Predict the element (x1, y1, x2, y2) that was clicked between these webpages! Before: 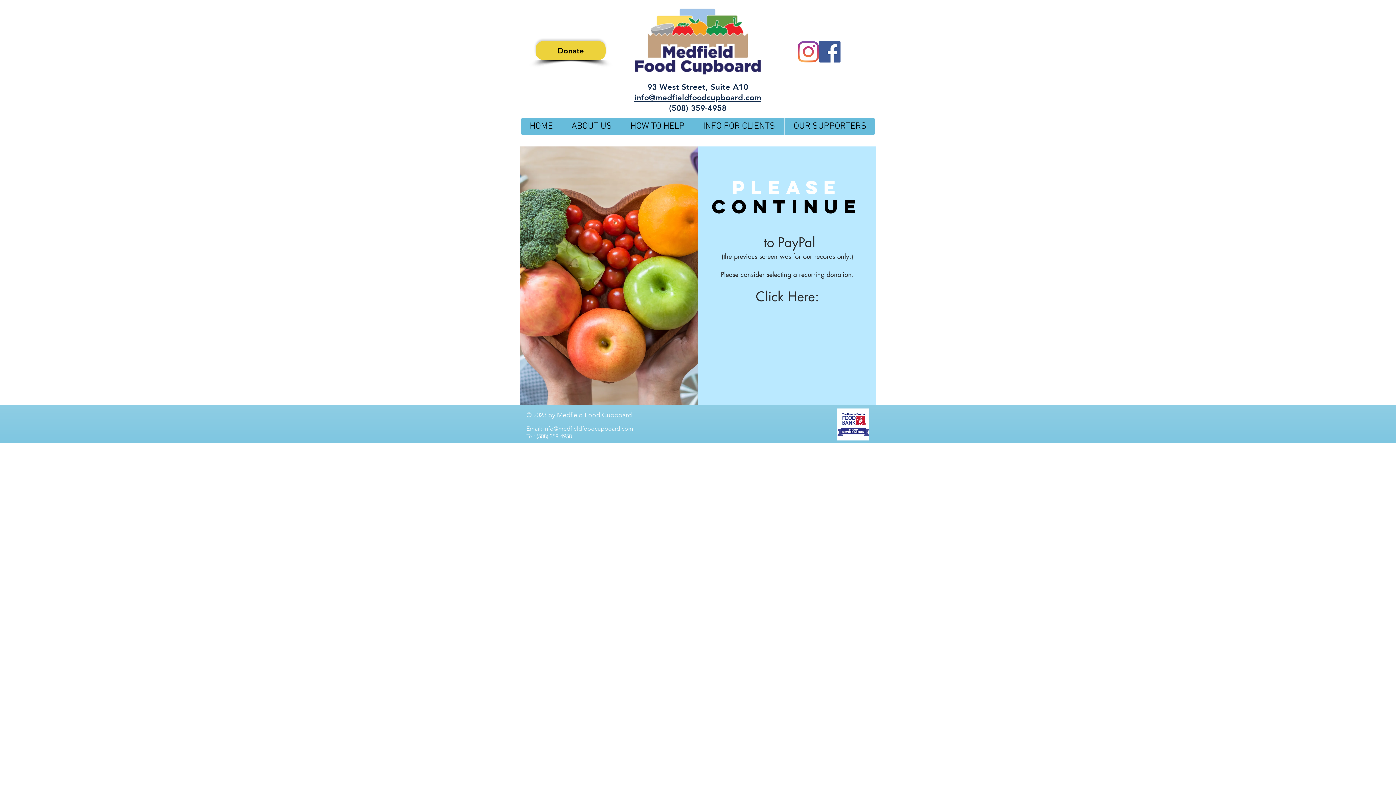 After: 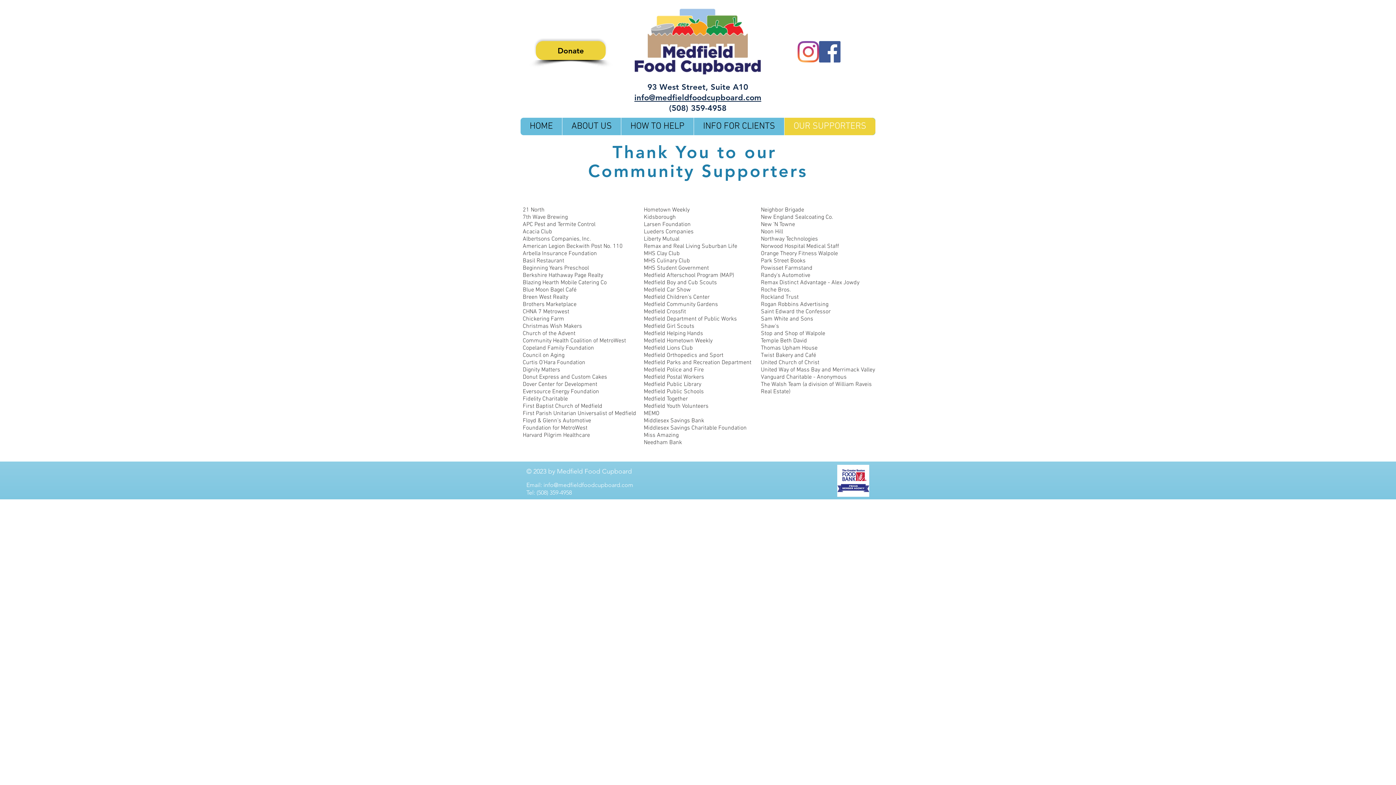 Action: label: OUR SUPPORTERS bbox: (784, 117, 875, 135)